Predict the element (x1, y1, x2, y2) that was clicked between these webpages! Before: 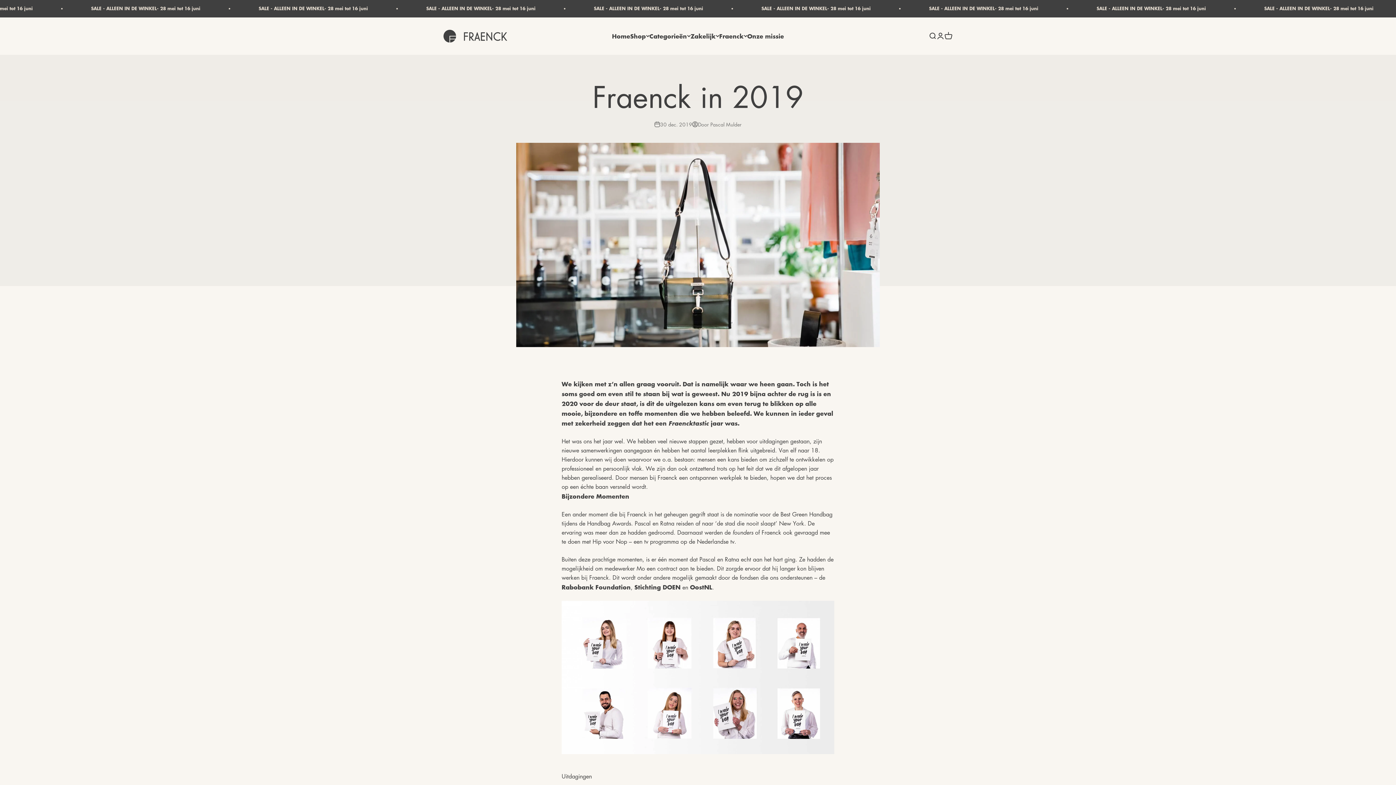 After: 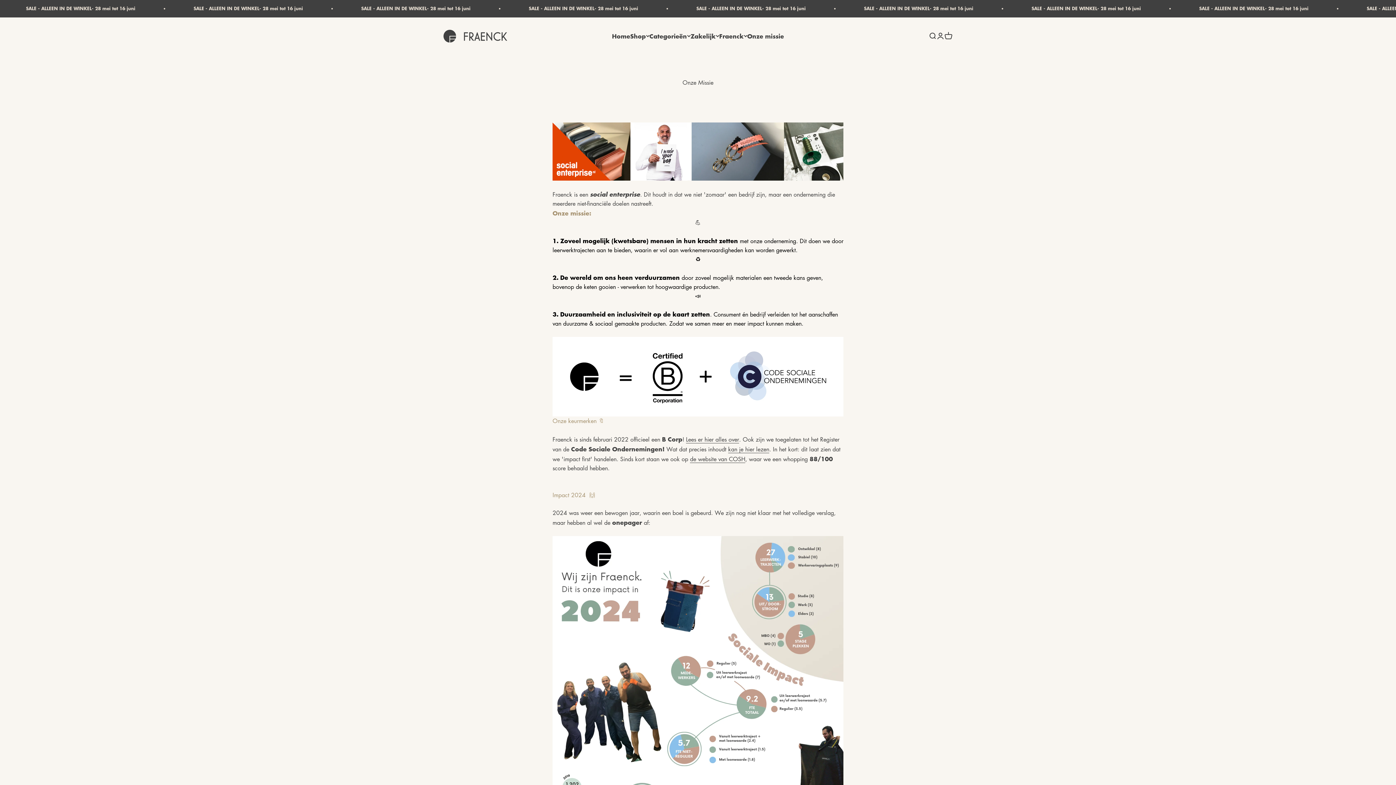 Action: bbox: (747, 31, 784, 40) label: Onze missie